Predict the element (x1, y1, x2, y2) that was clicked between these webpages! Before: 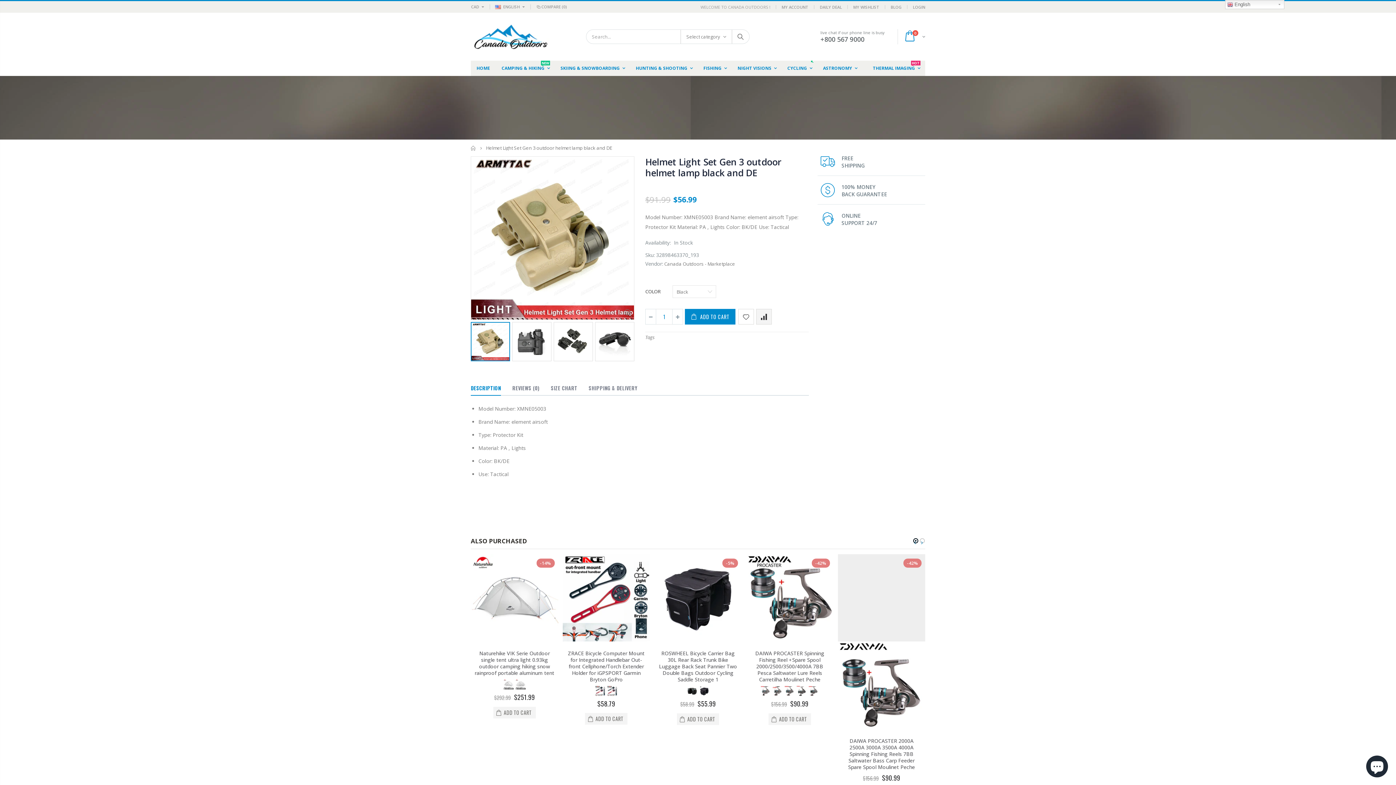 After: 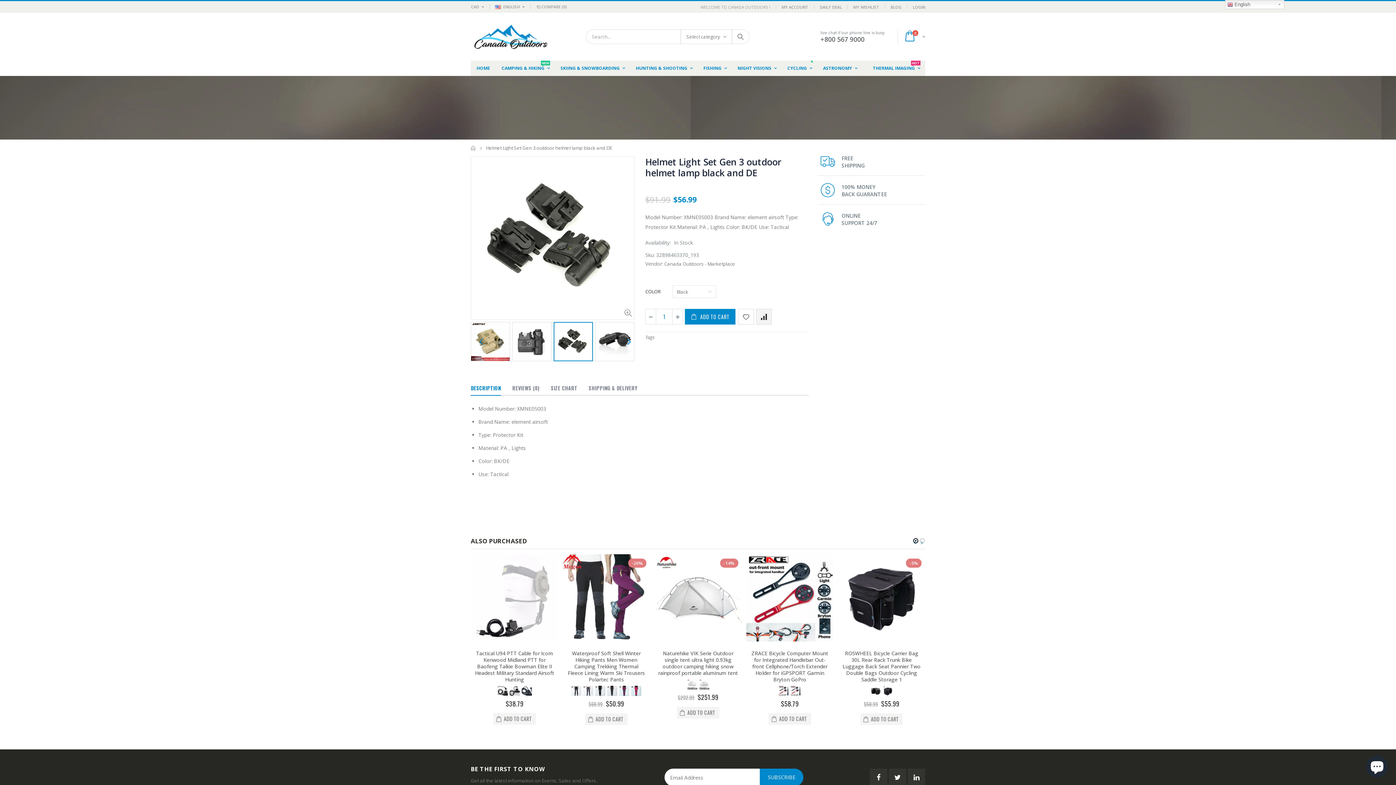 Action: bbox: (553, 322, 593, 361)